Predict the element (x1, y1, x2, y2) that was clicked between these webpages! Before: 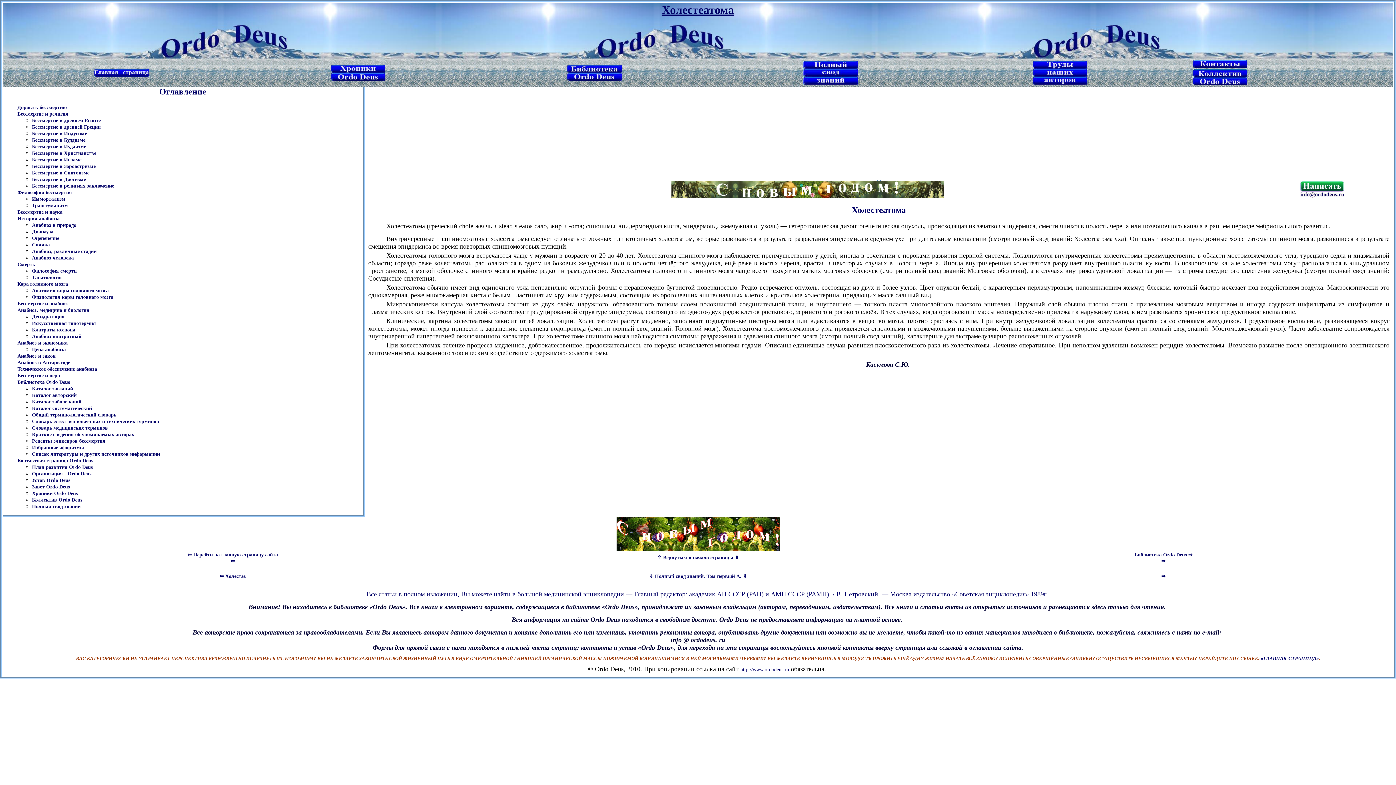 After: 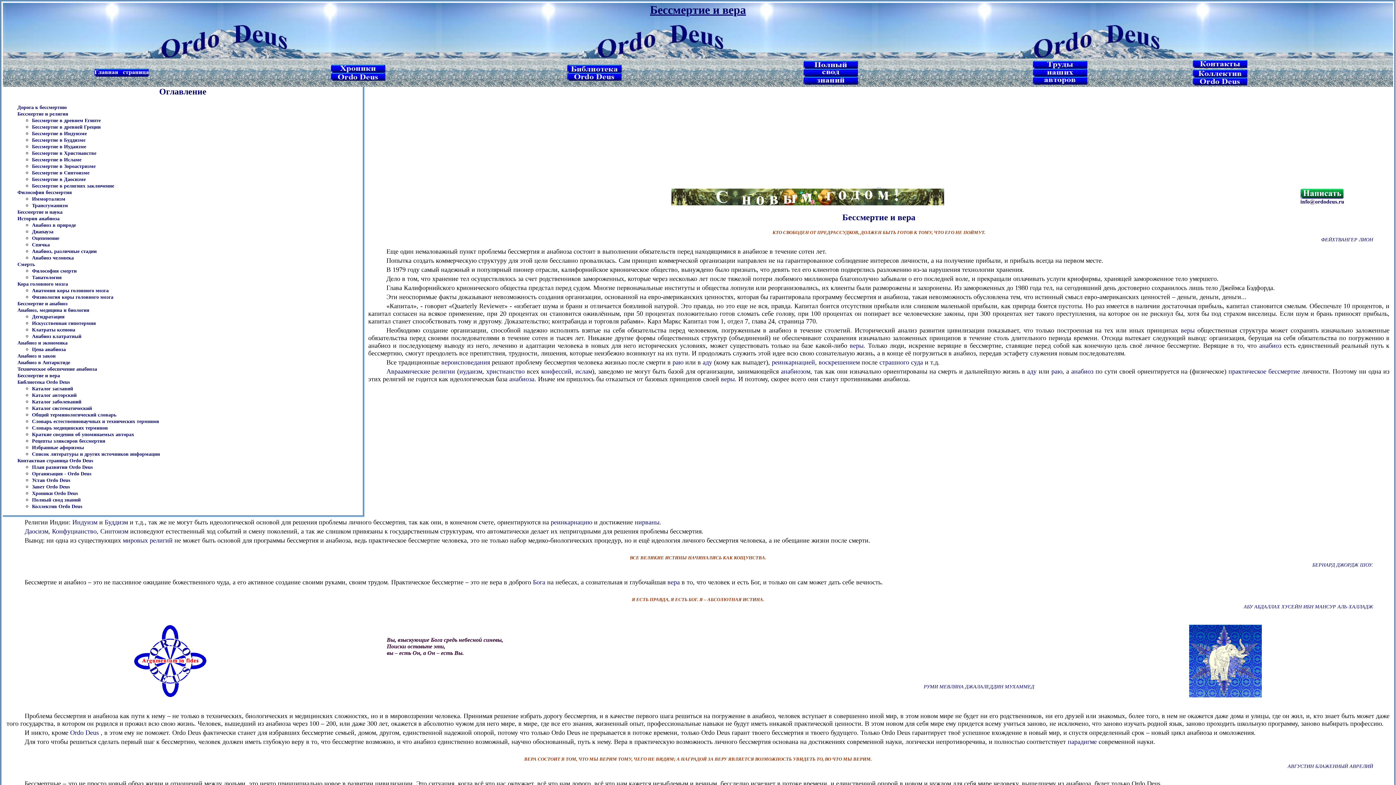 Action: label: Бессмертие и вера bbox: (17, 373, 60, 378)